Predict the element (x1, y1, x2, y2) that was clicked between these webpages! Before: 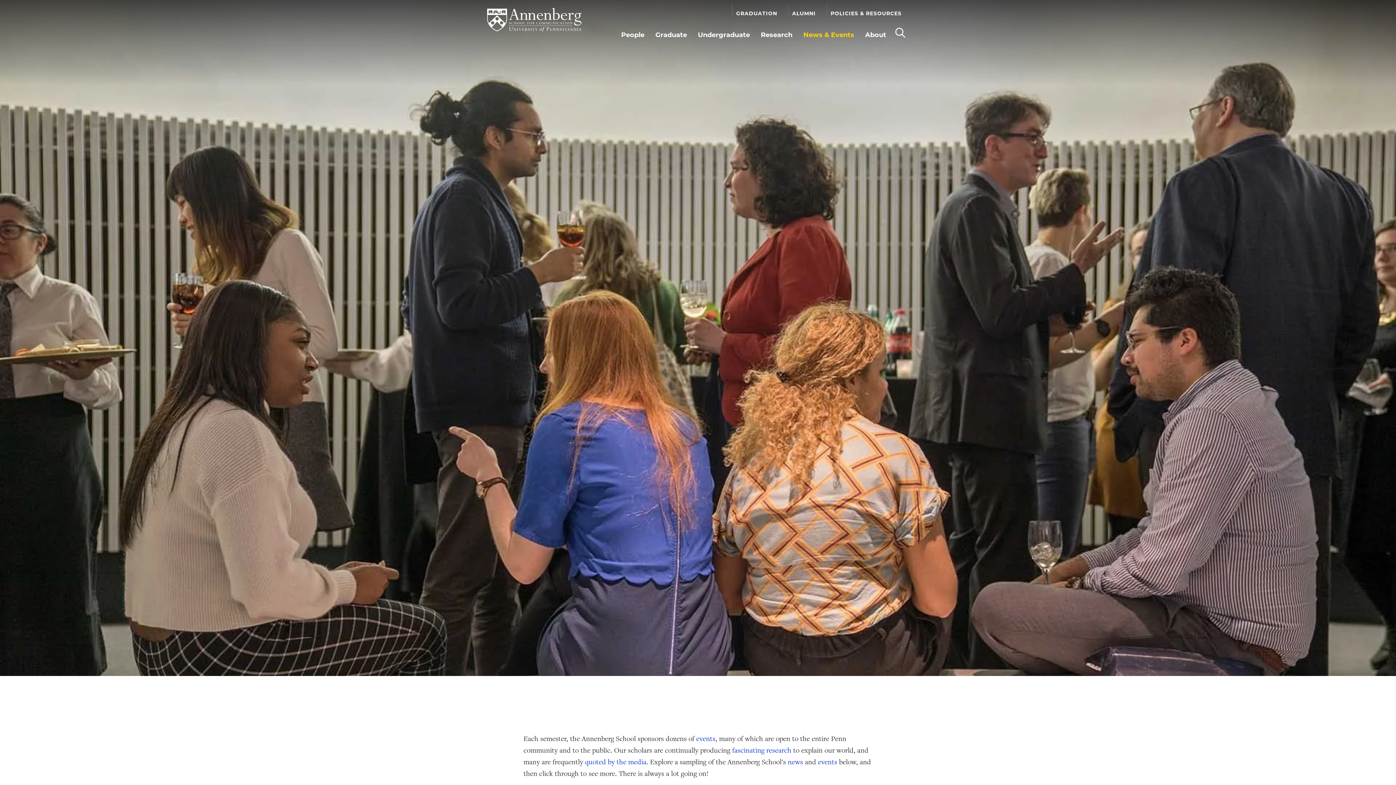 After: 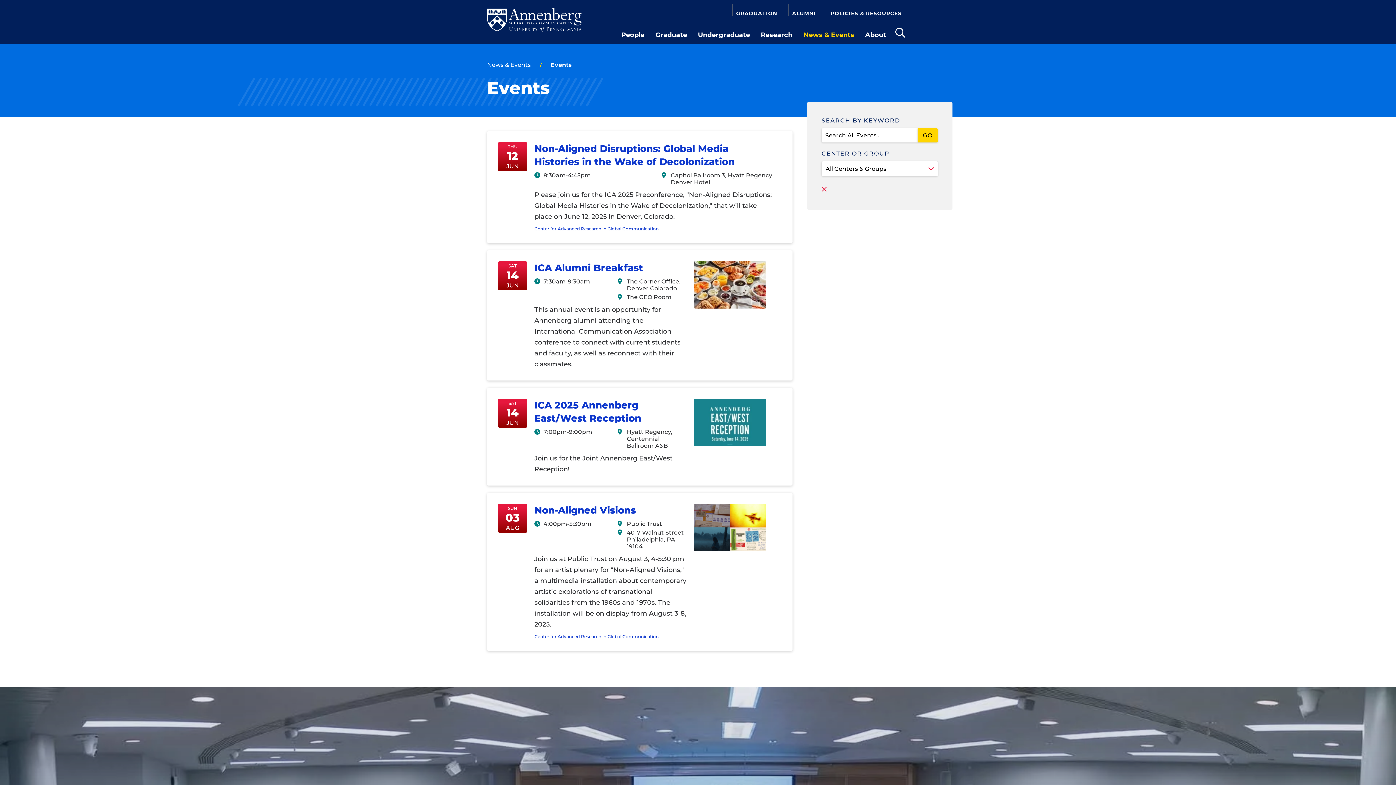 Action: bbox: (696, 734, 715, 744) label: events